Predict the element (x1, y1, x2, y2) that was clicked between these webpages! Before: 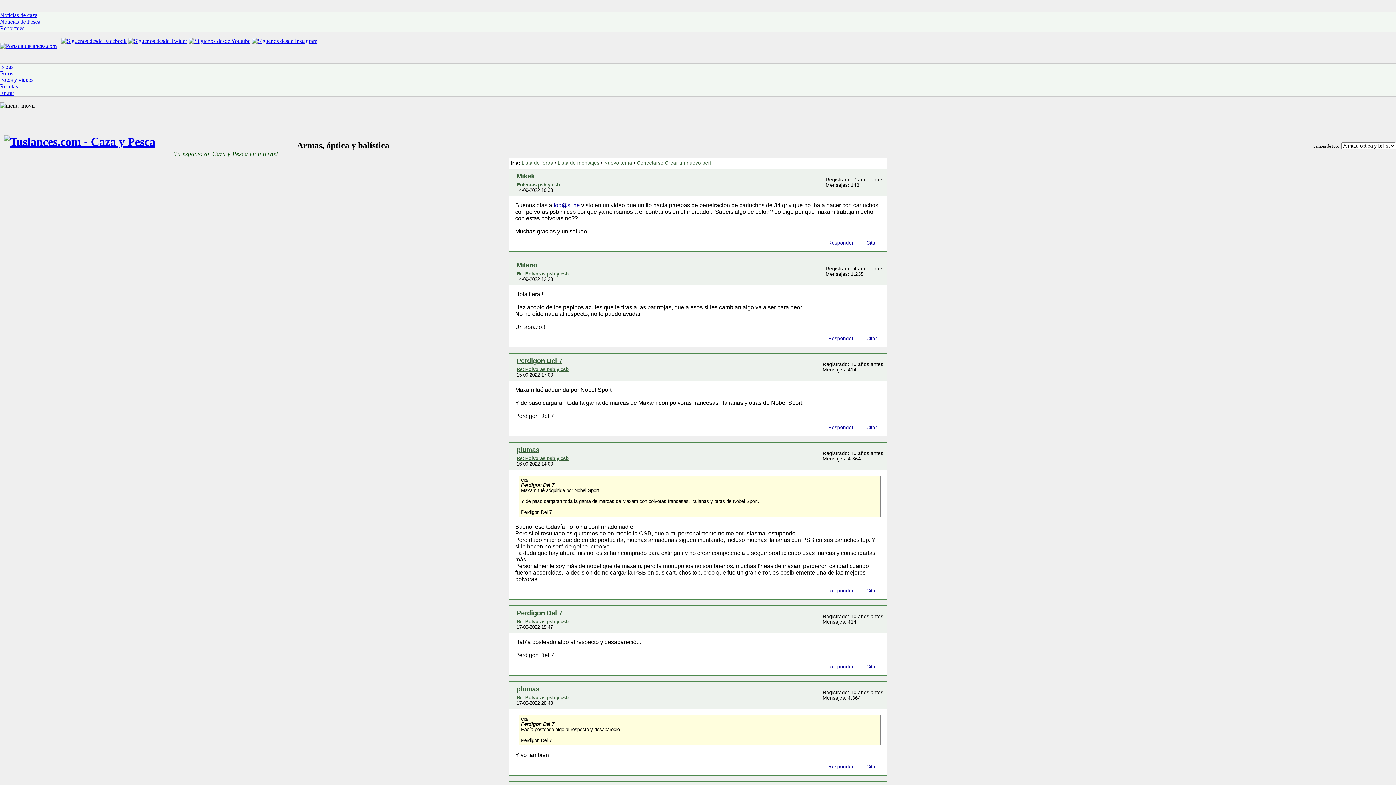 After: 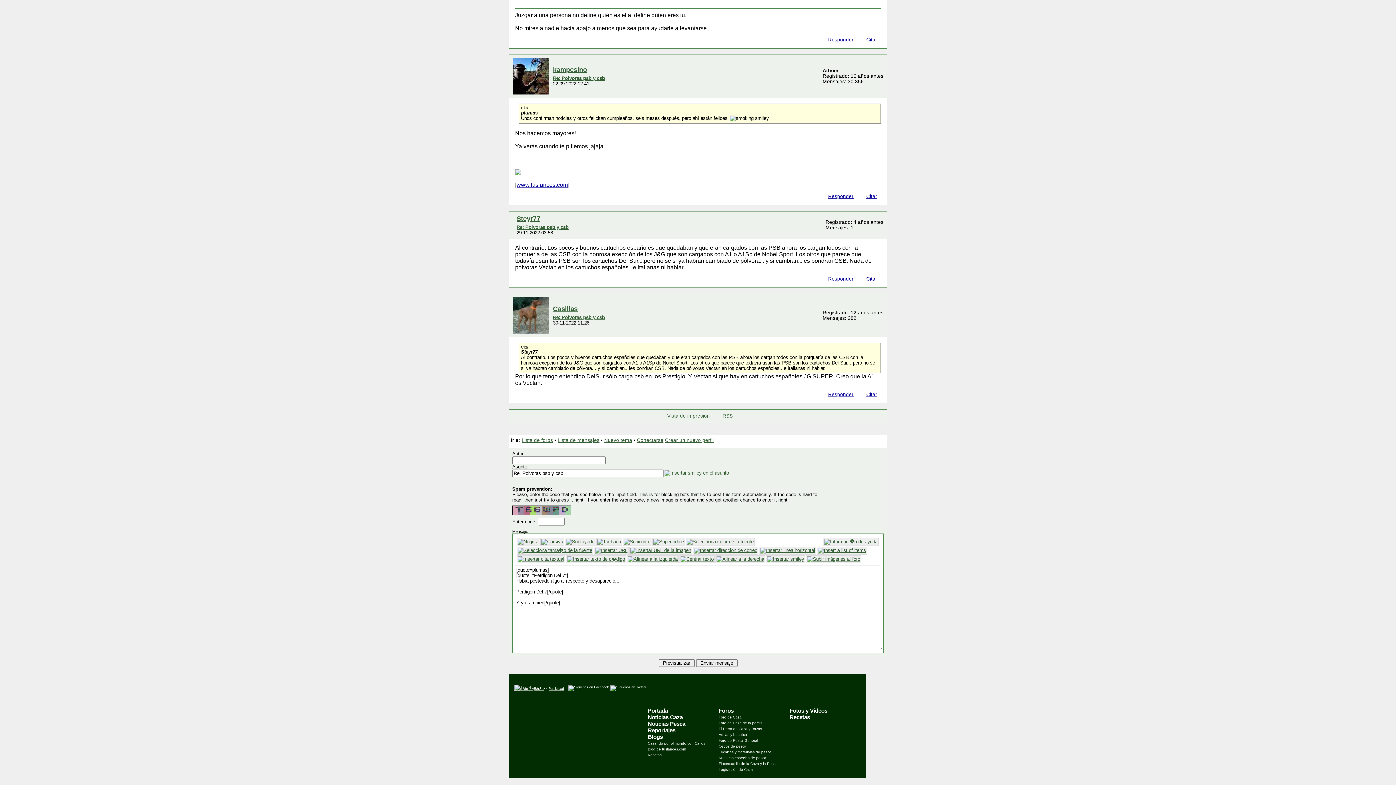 Action: bbox: (858, 762, 881, 770) label: Citar